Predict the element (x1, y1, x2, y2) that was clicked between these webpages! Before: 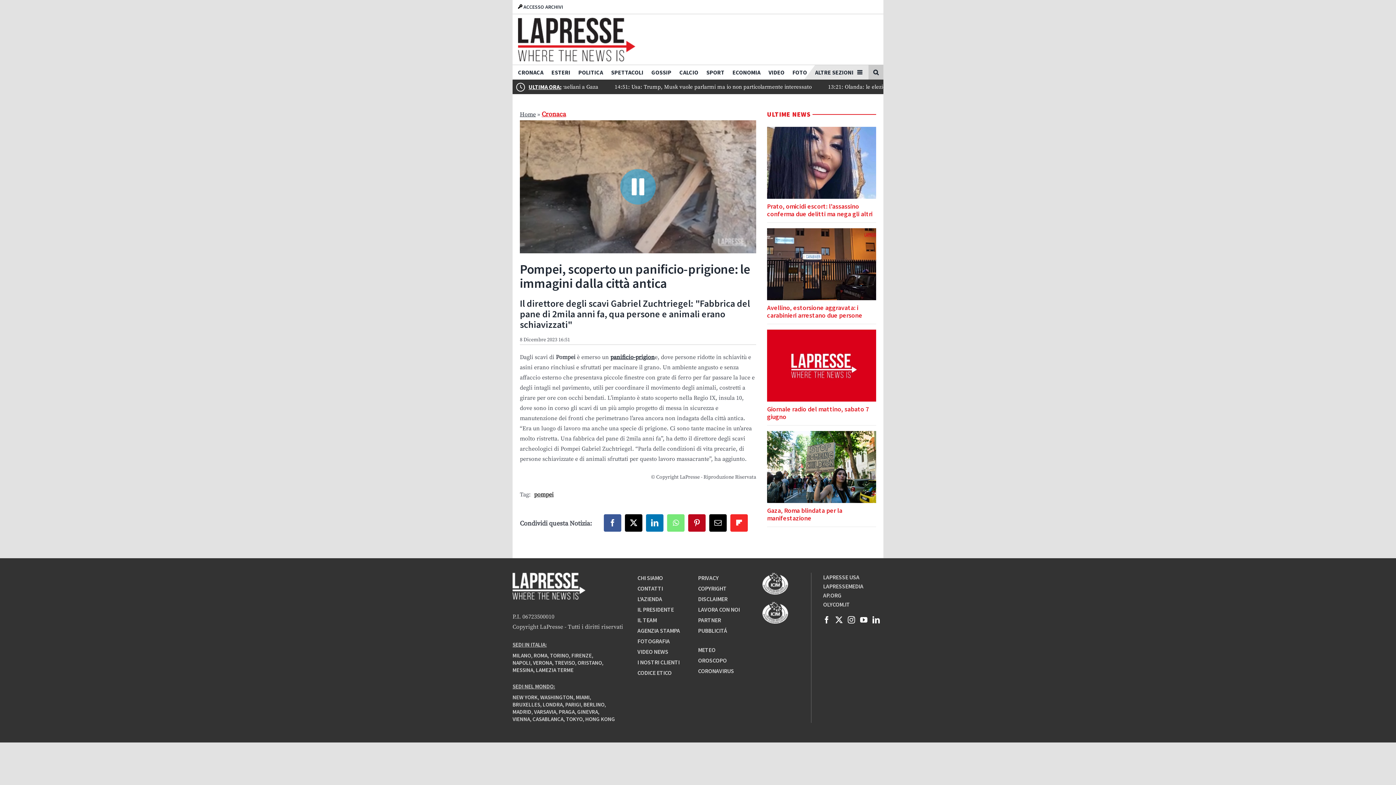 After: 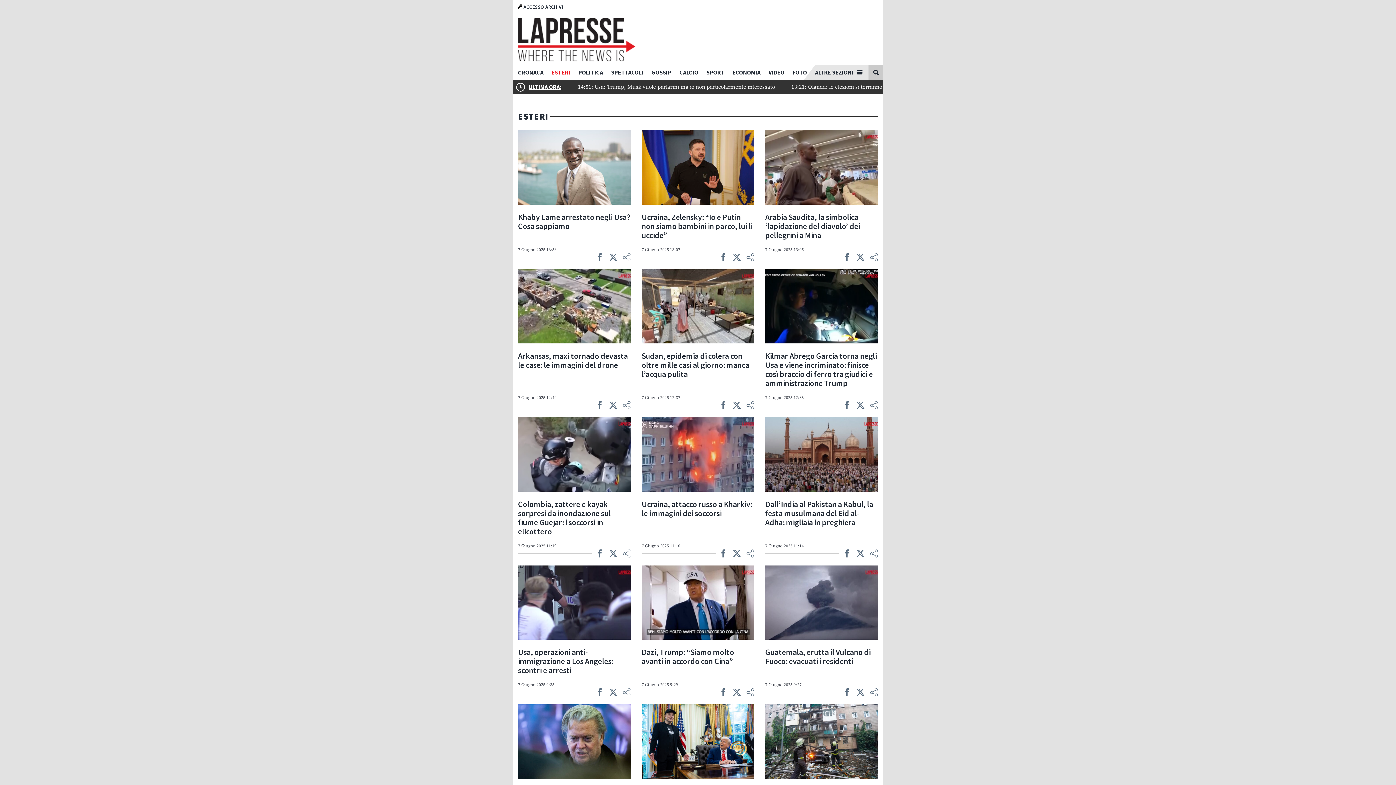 Action: label: ESTERI bbox: (551, 65, 570, 79)